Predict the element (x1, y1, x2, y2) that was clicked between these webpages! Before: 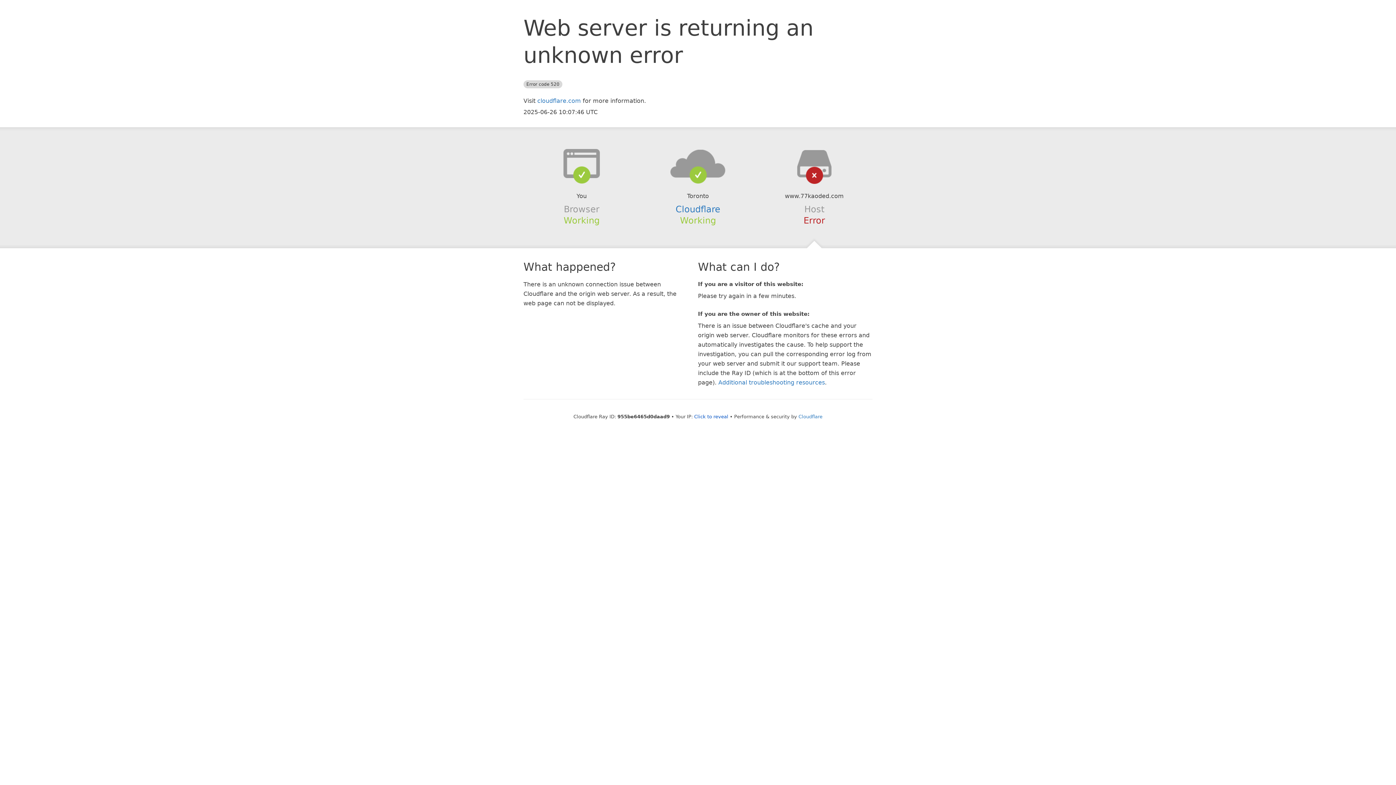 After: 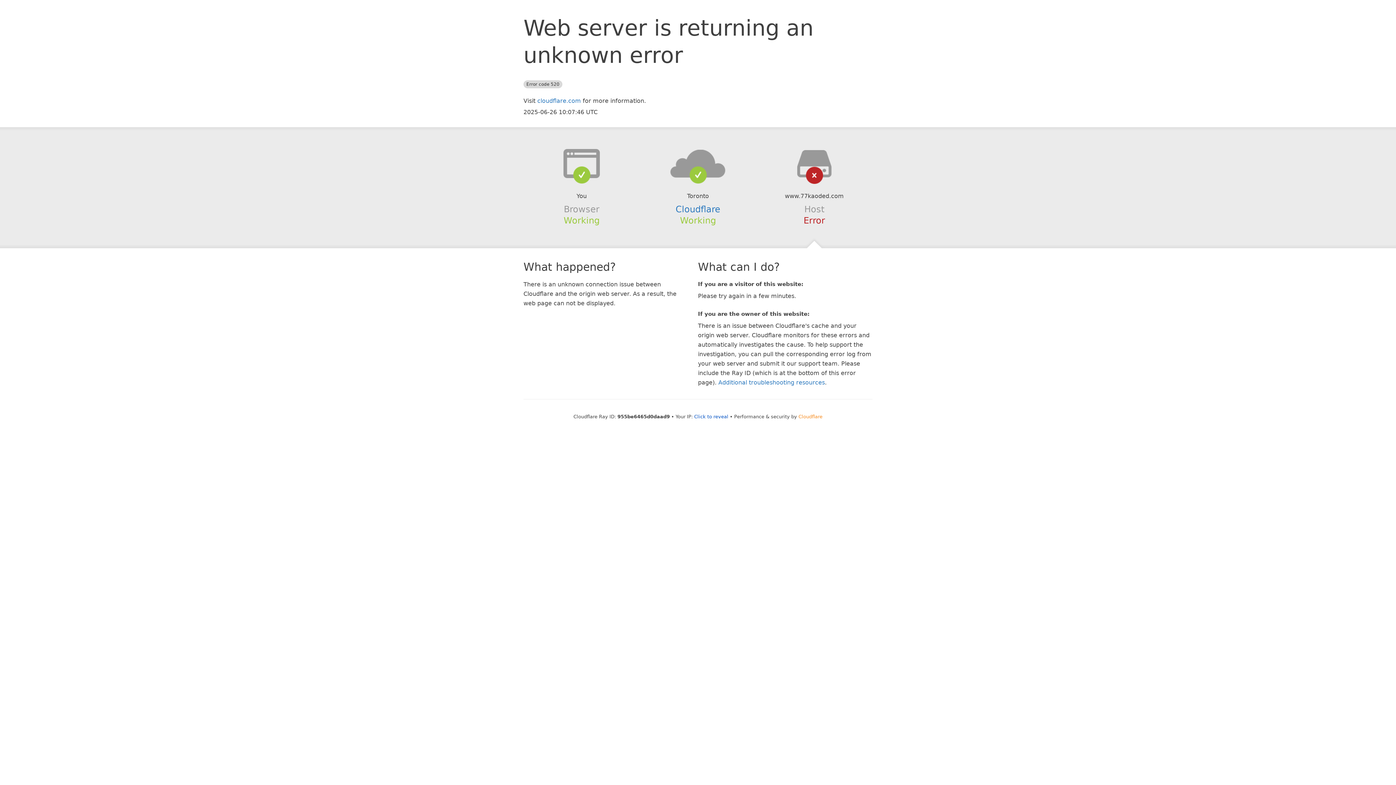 Action: bbox: (798, 414, 822, 419) label: Cloudflare